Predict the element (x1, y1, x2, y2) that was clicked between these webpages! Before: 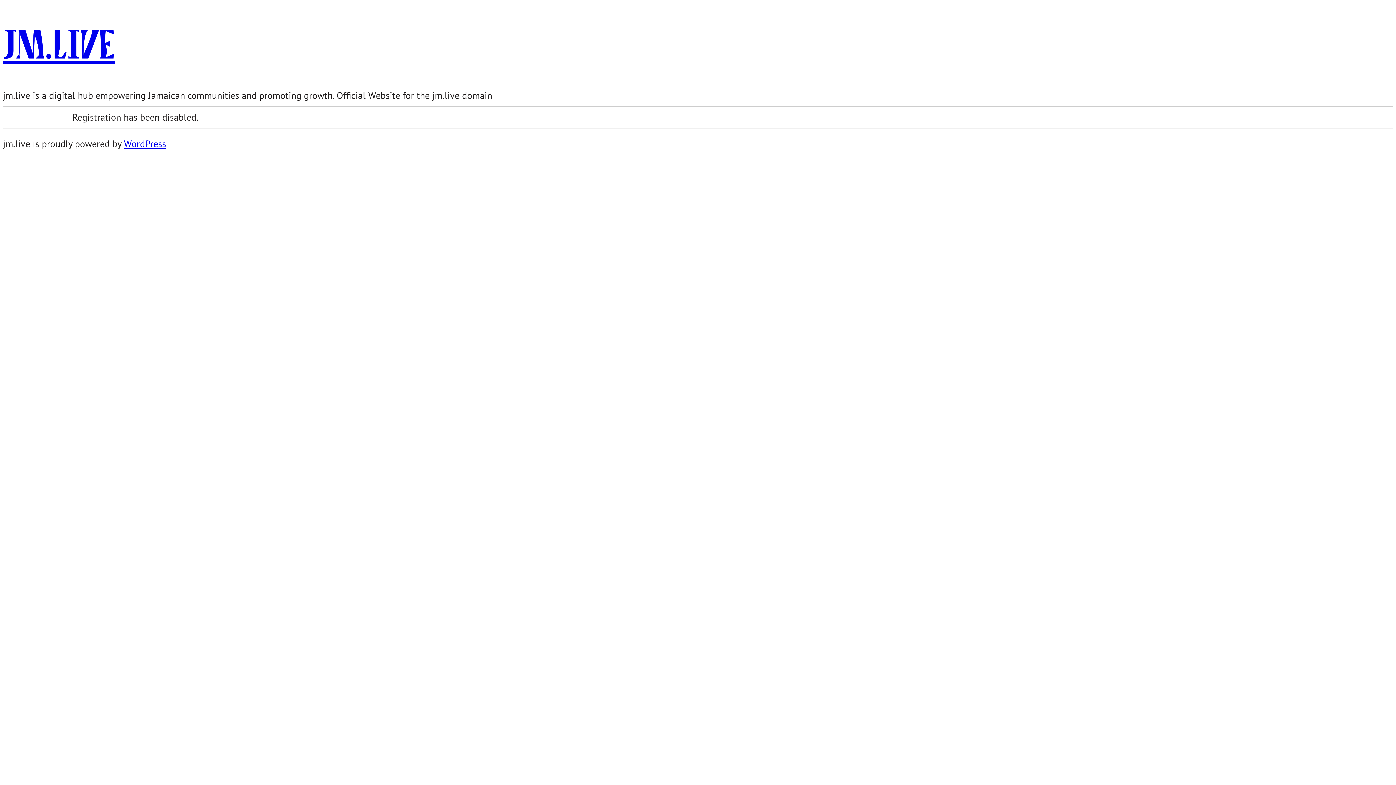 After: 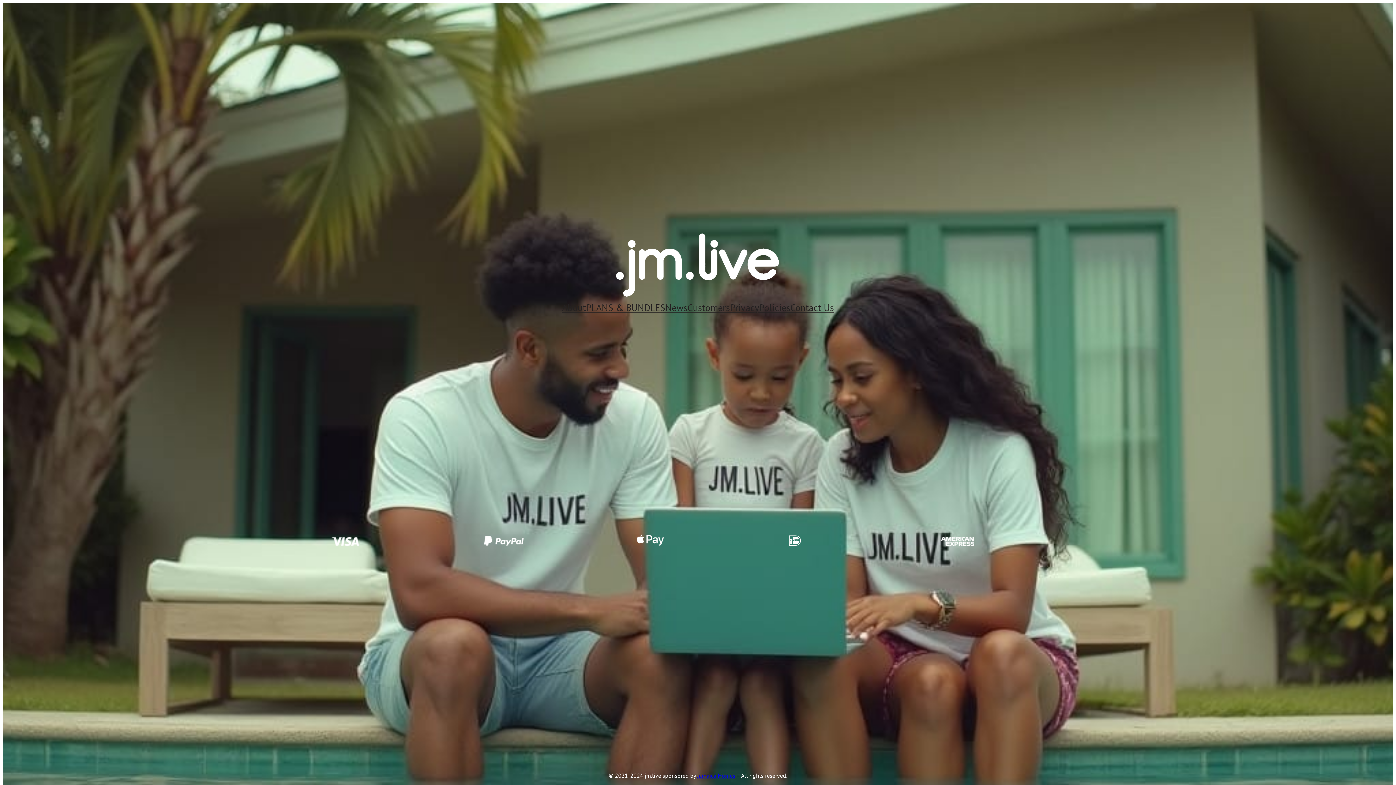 Action: bbox: (2, 26, 115, 62) label: jm.live